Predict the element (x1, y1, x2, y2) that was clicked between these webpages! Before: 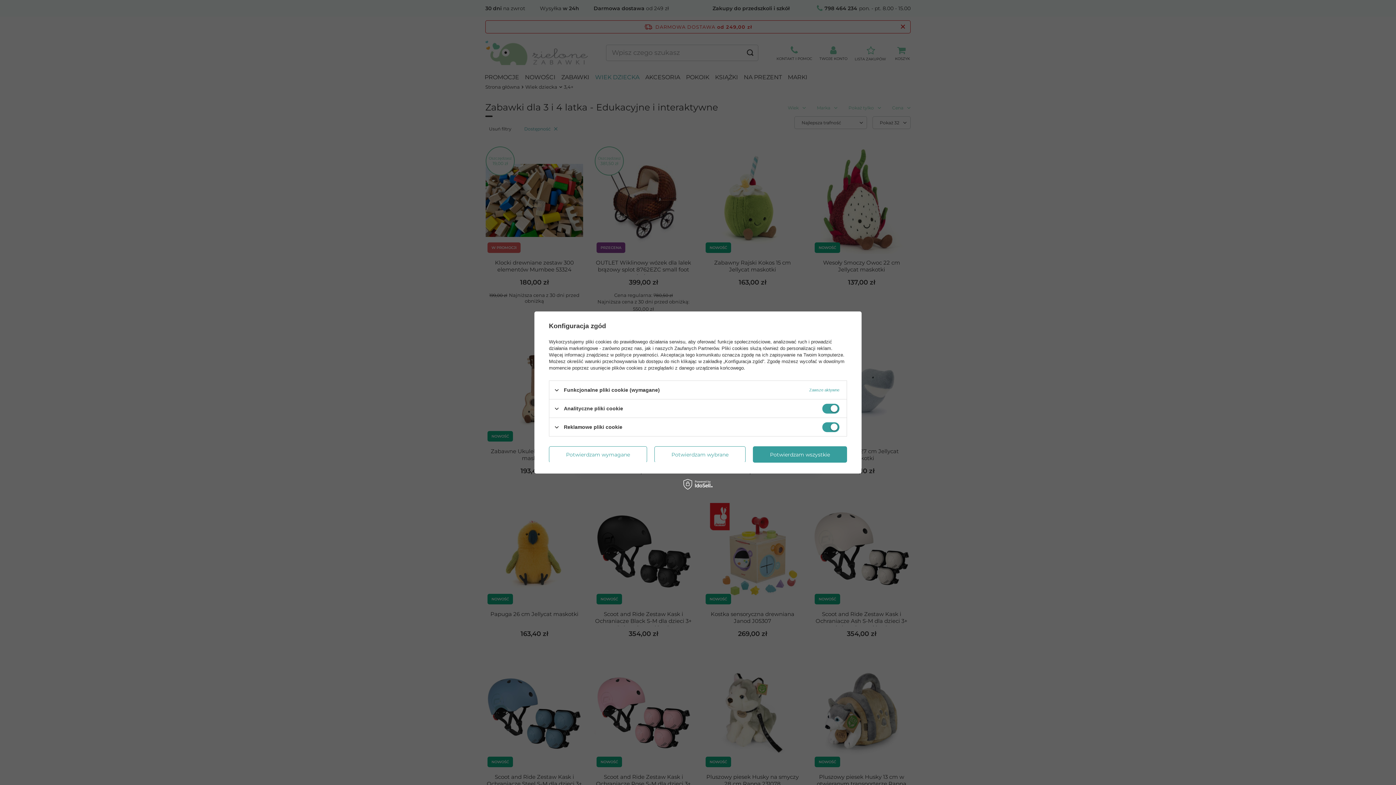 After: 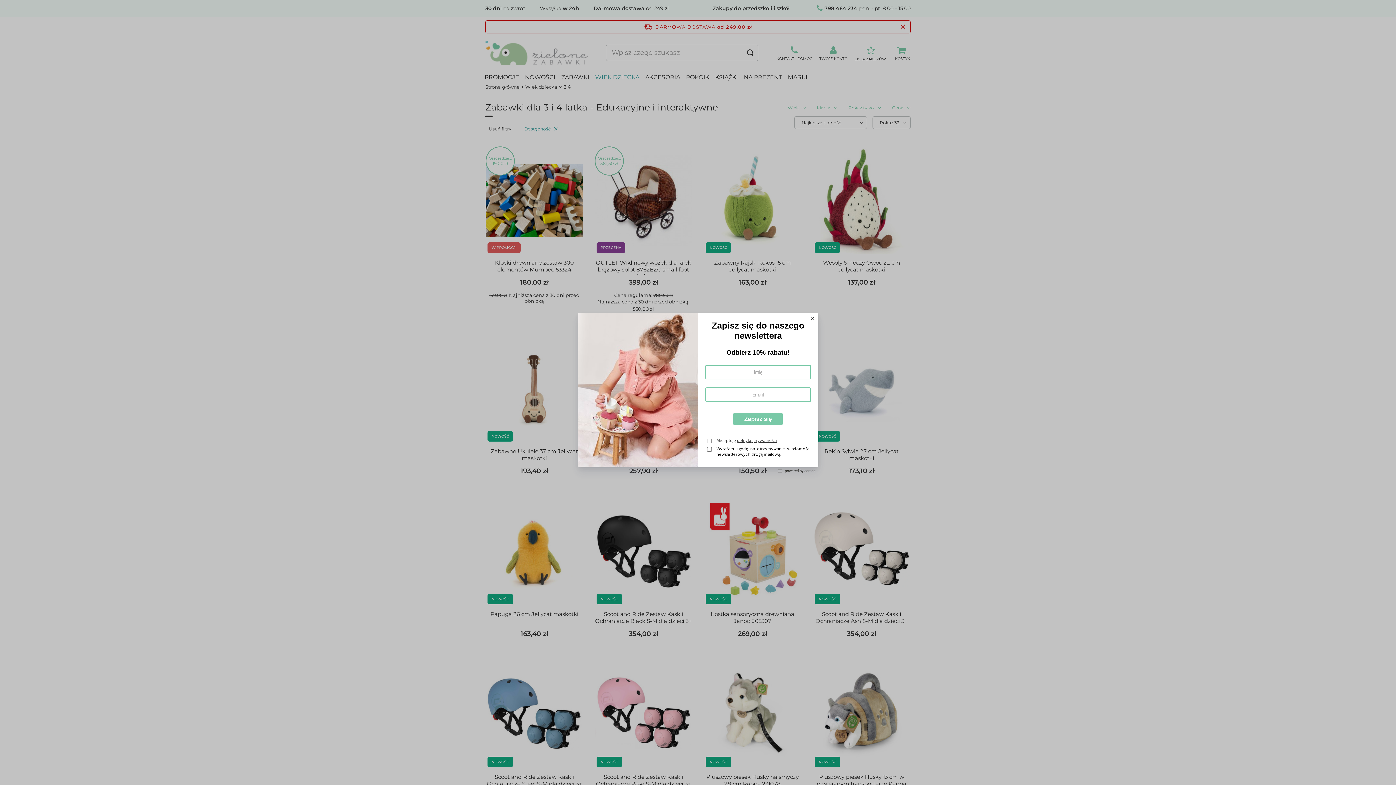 Action: label: Potwierdzam wybrane bbox: (654, 446, 745, 462)